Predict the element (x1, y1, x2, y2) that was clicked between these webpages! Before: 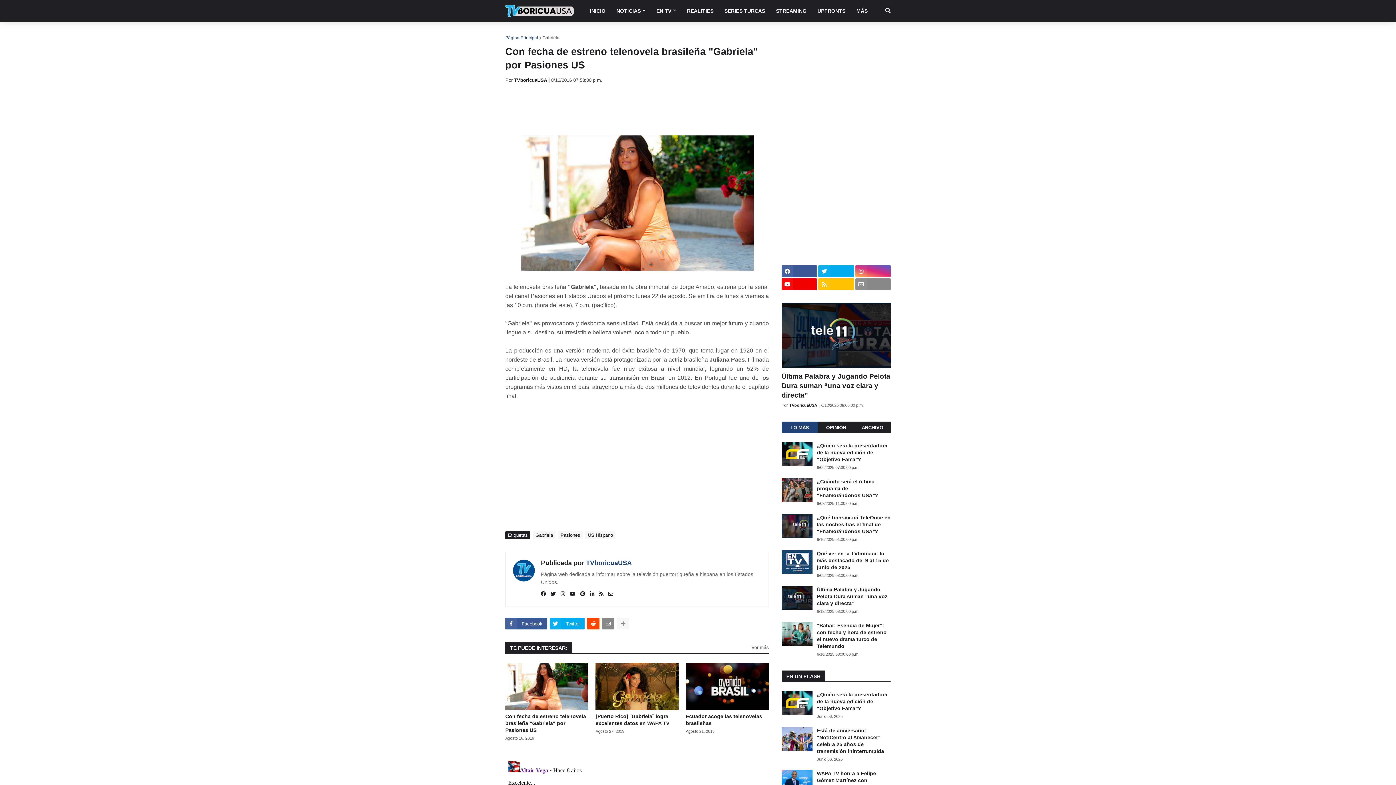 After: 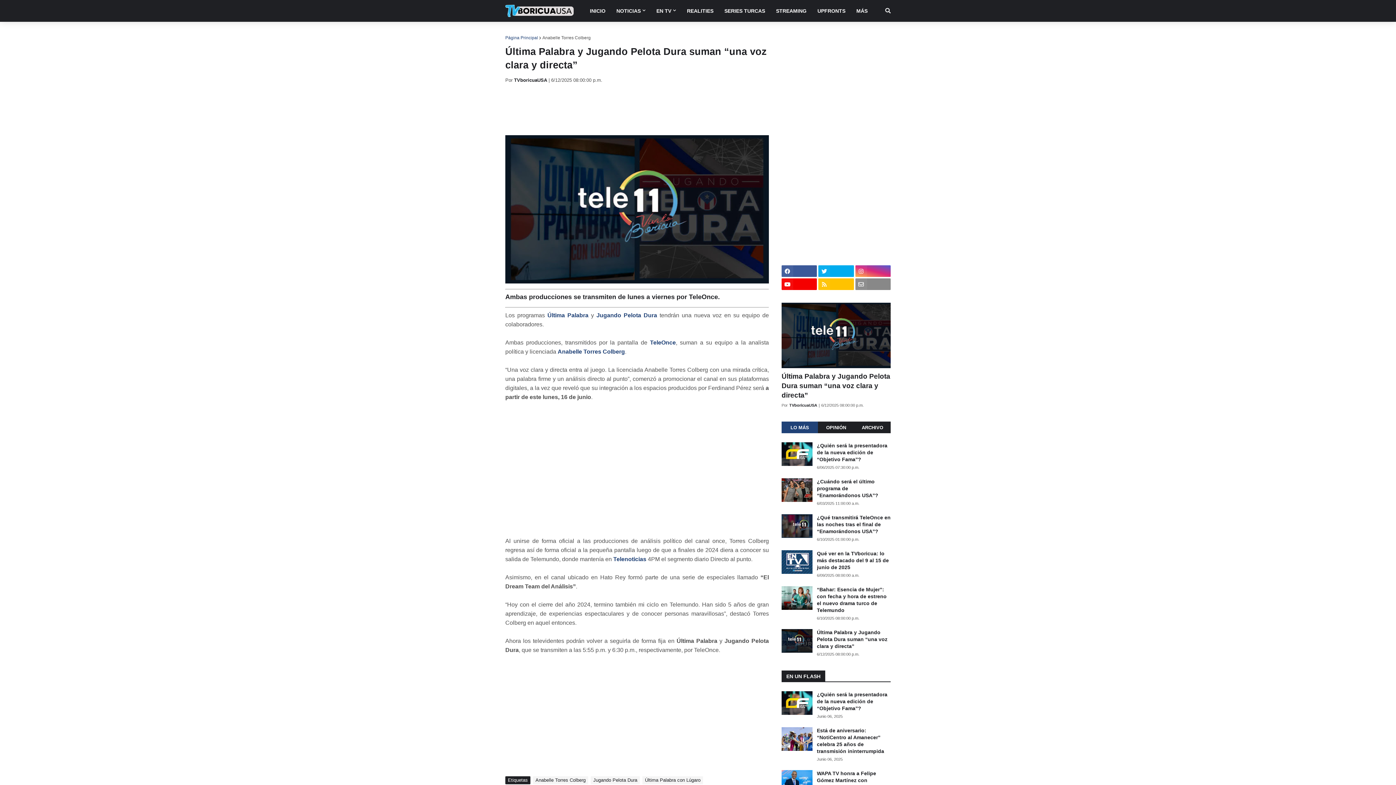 Action: bbox: (781, 302, 890, 368)